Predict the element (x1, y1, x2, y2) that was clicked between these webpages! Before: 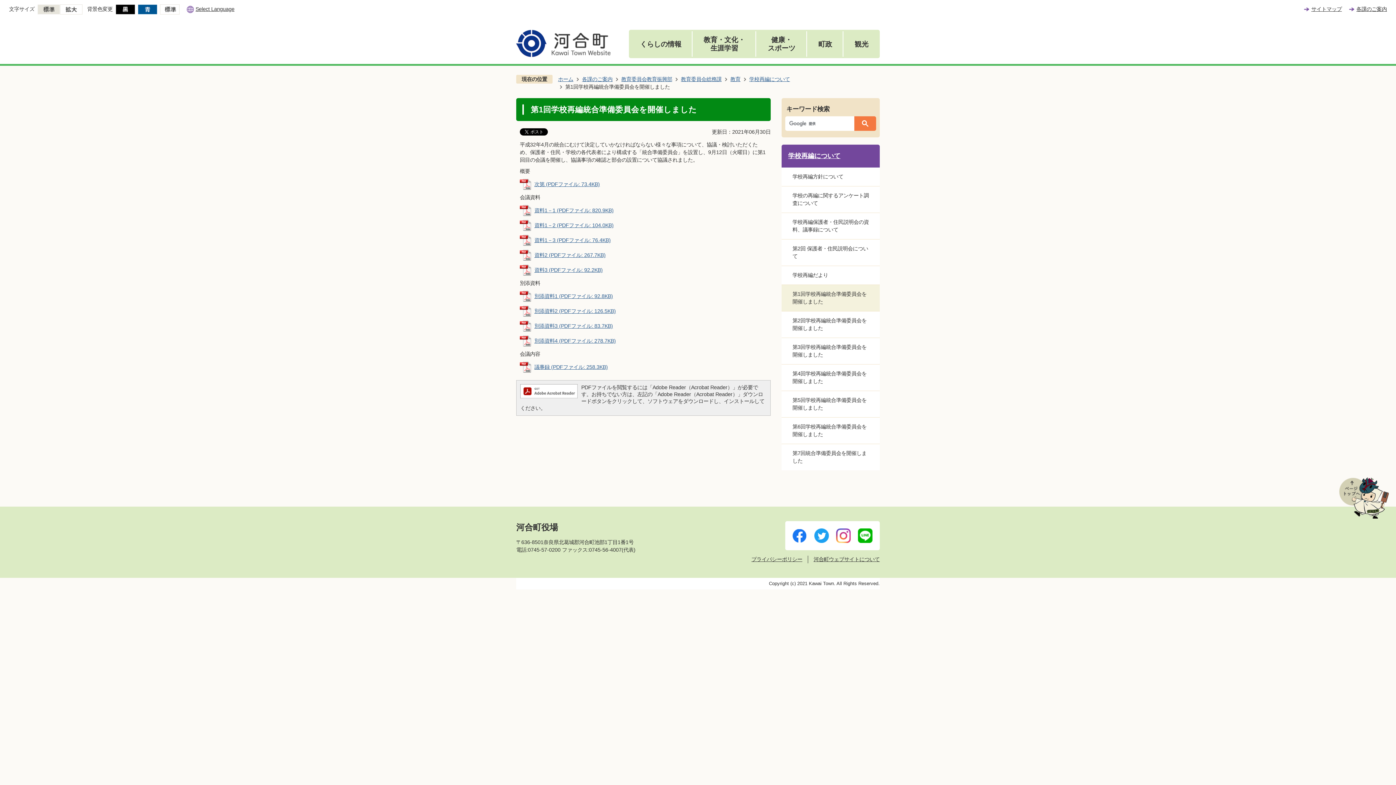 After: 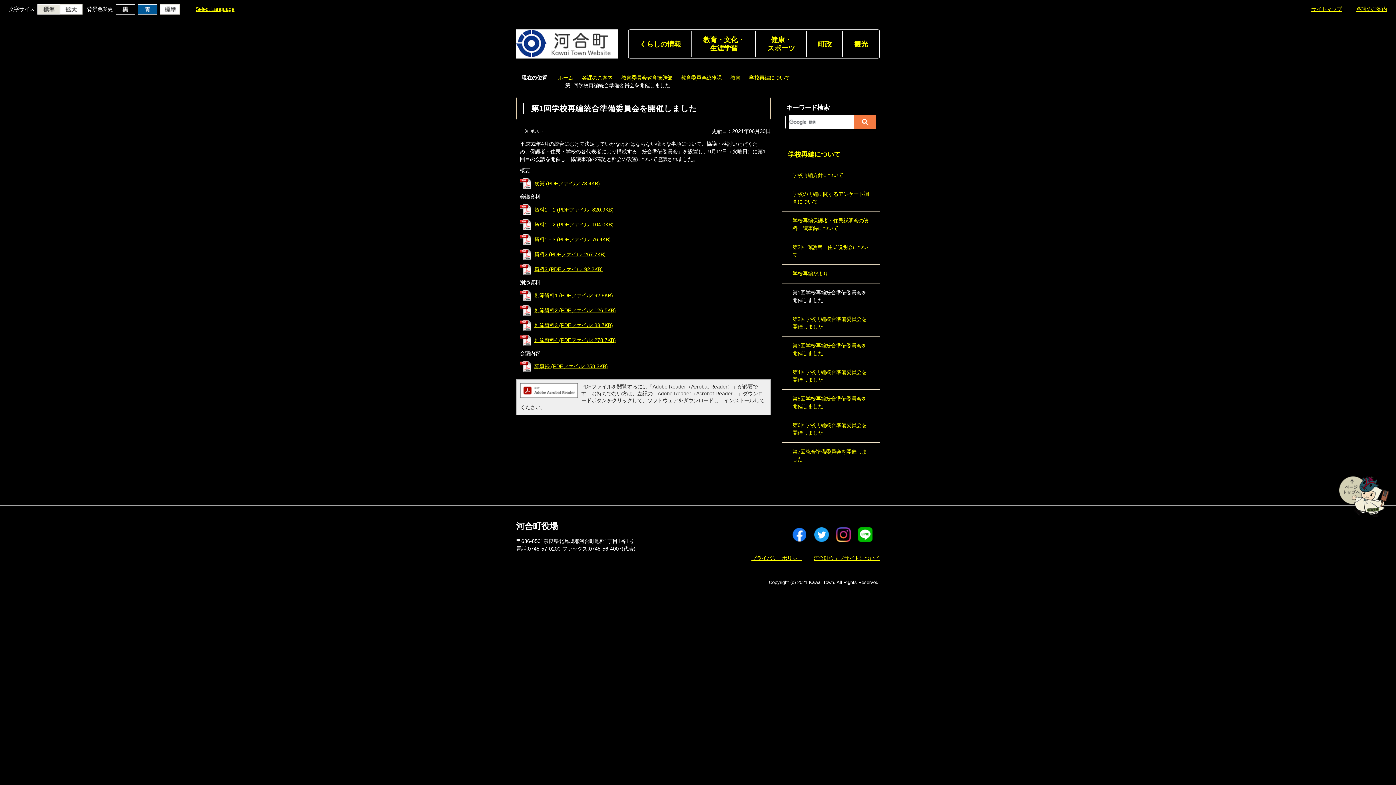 Action: bbox: (115, 4, 135, 14)